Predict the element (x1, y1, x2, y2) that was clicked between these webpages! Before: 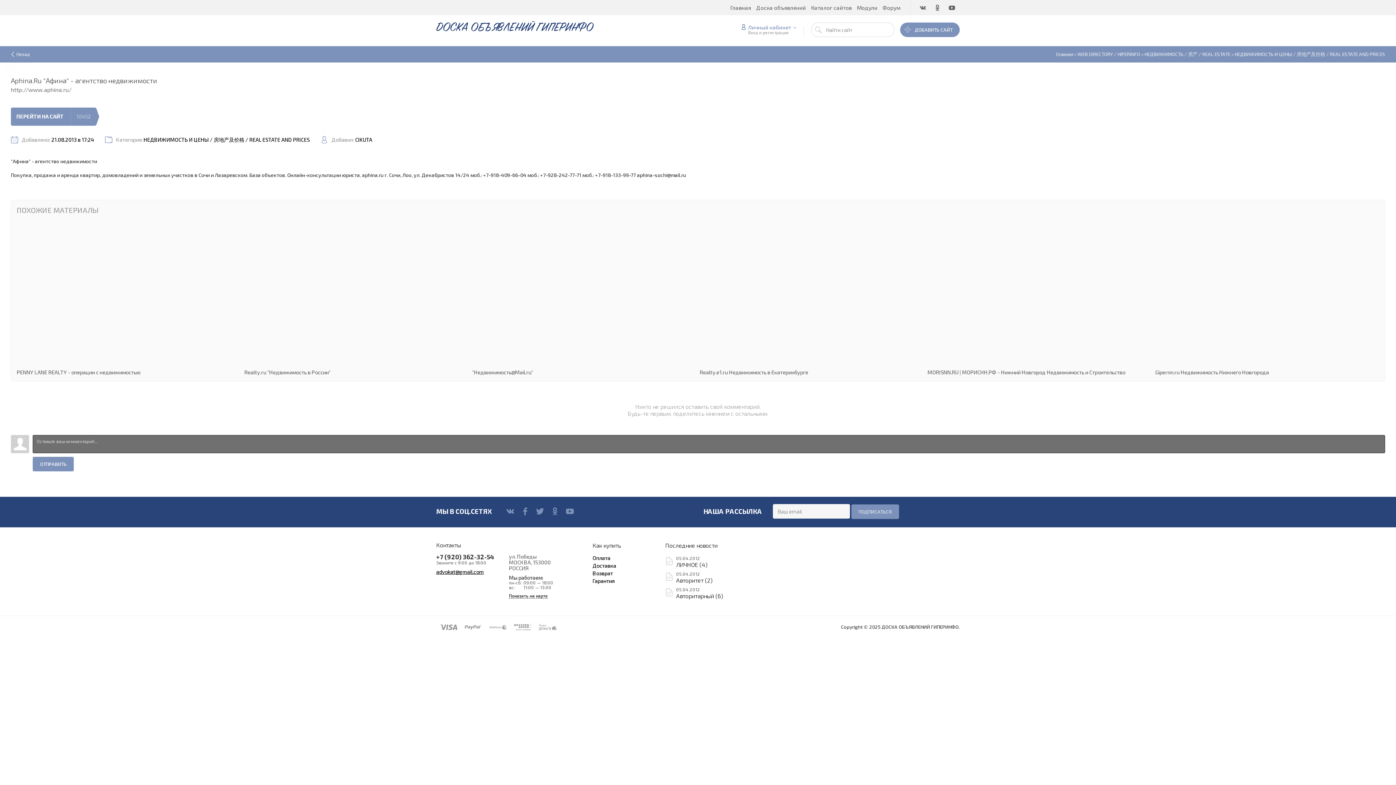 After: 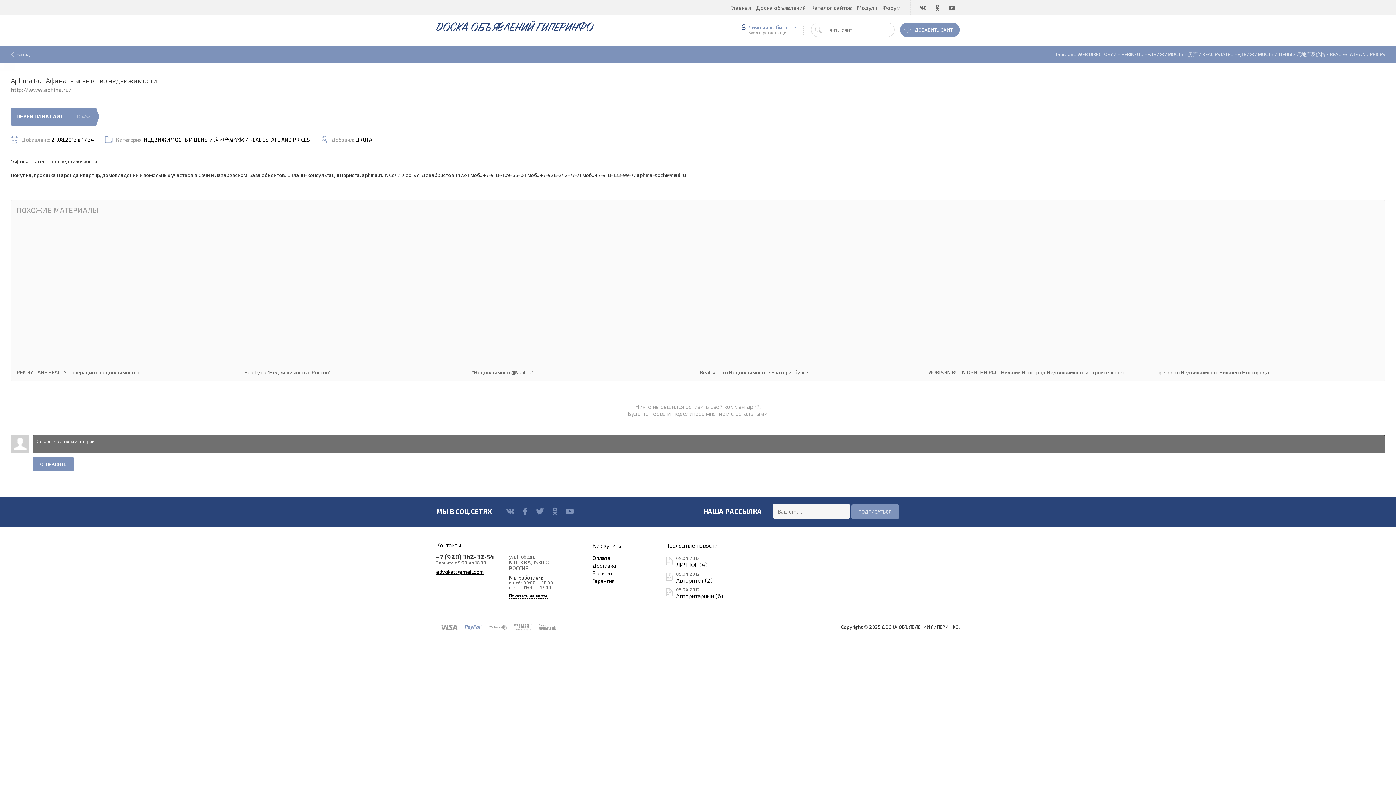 Action: bbox: (461, 616, 485, 638)